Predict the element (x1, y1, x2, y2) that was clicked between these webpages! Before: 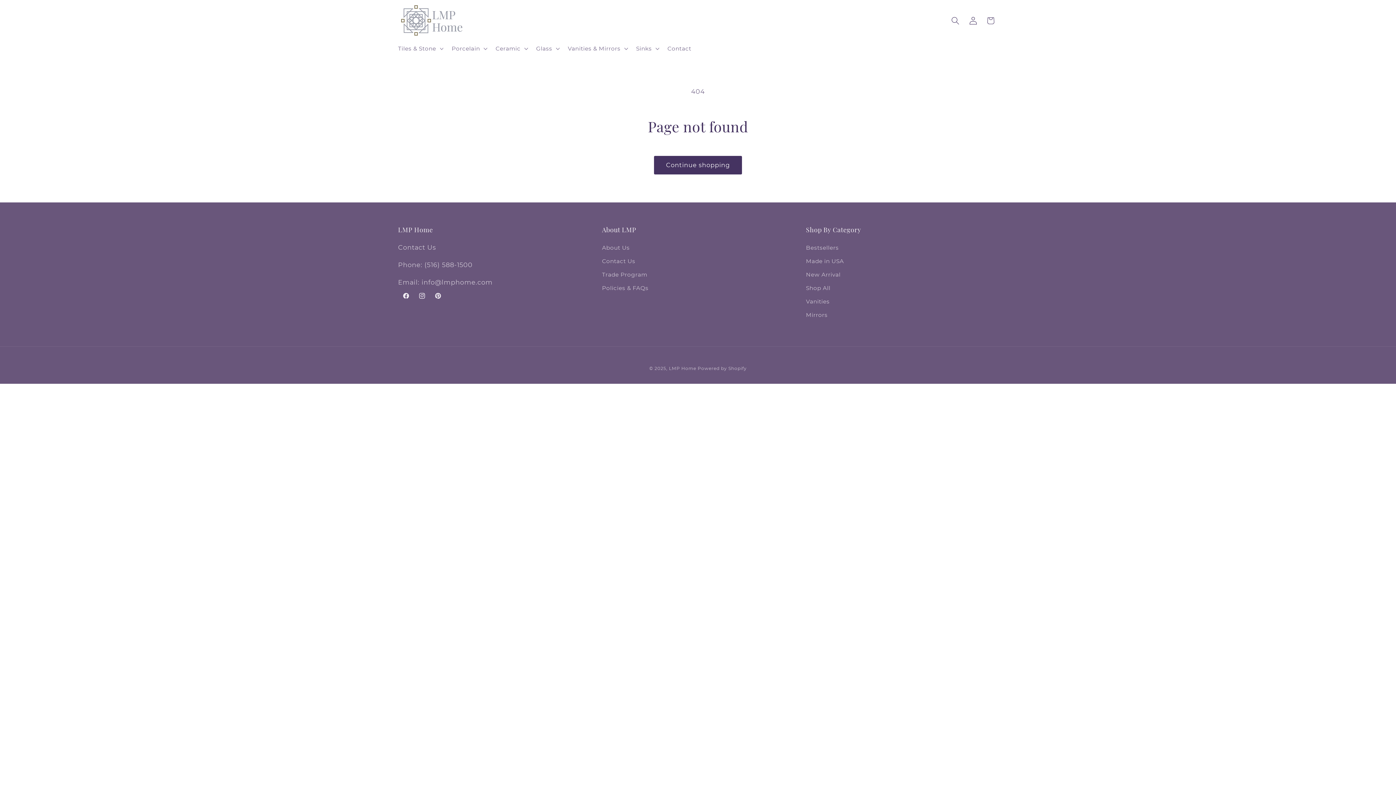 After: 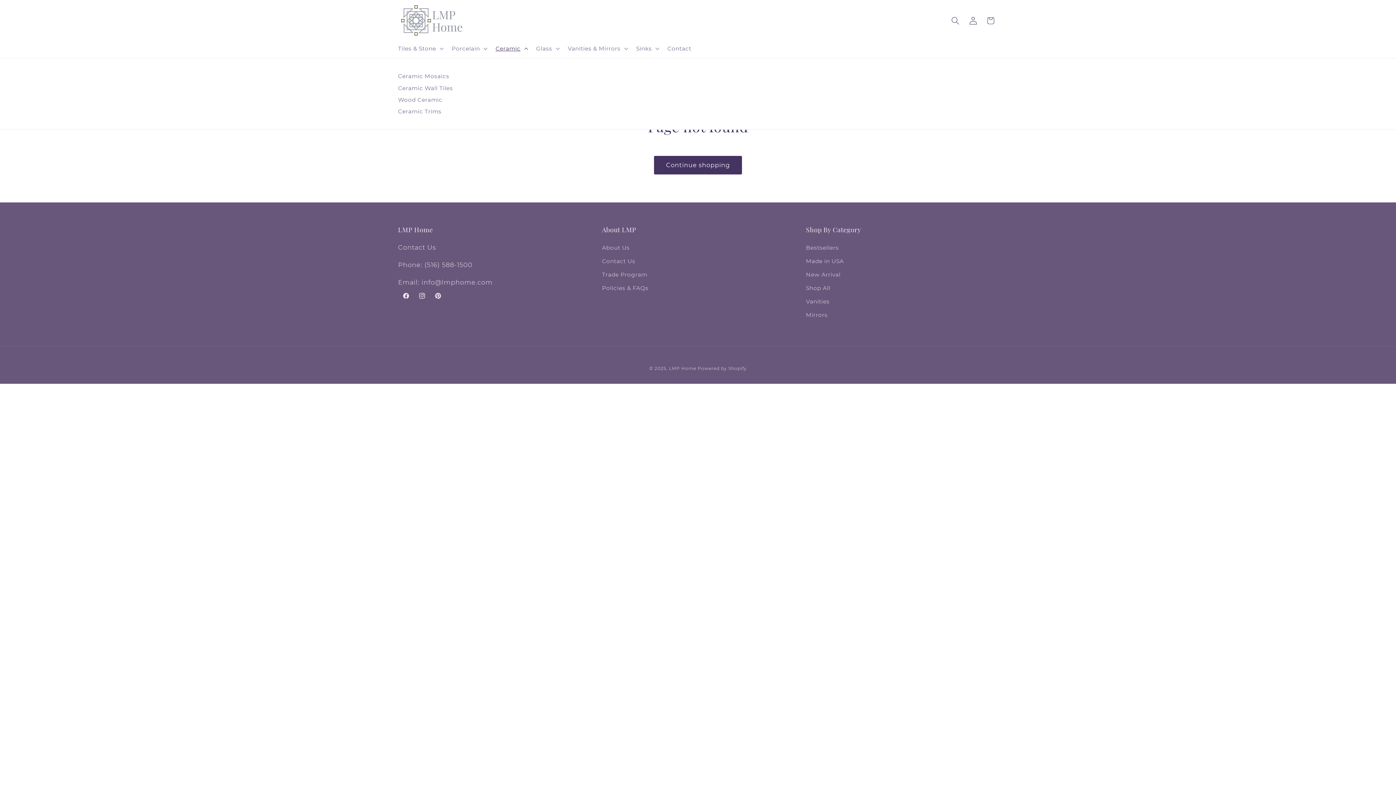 Action: bbox: (490, 40, 531, 56) label: Ceramic